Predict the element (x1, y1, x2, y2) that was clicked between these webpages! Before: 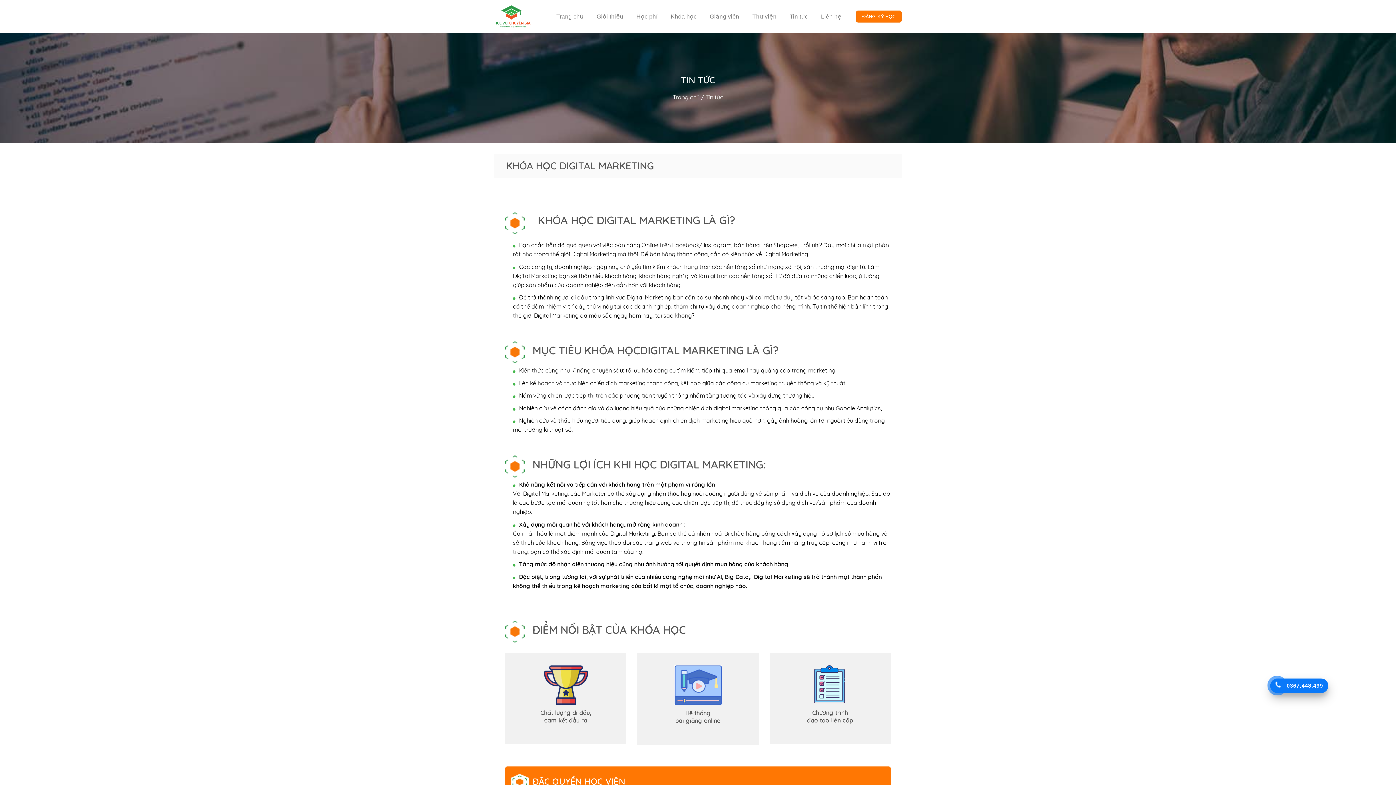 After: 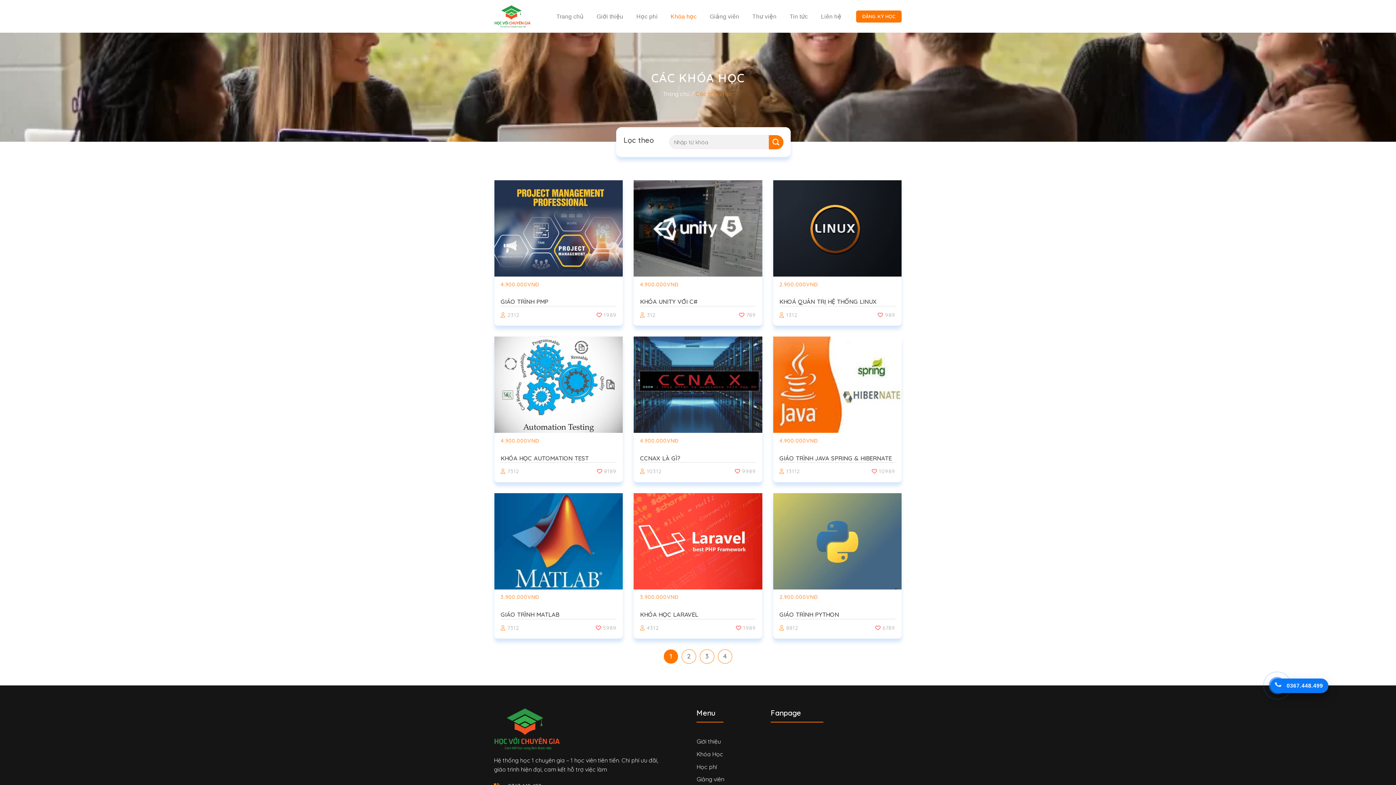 Action: bbox: (670, 8, 696, 24) label: Khóa học